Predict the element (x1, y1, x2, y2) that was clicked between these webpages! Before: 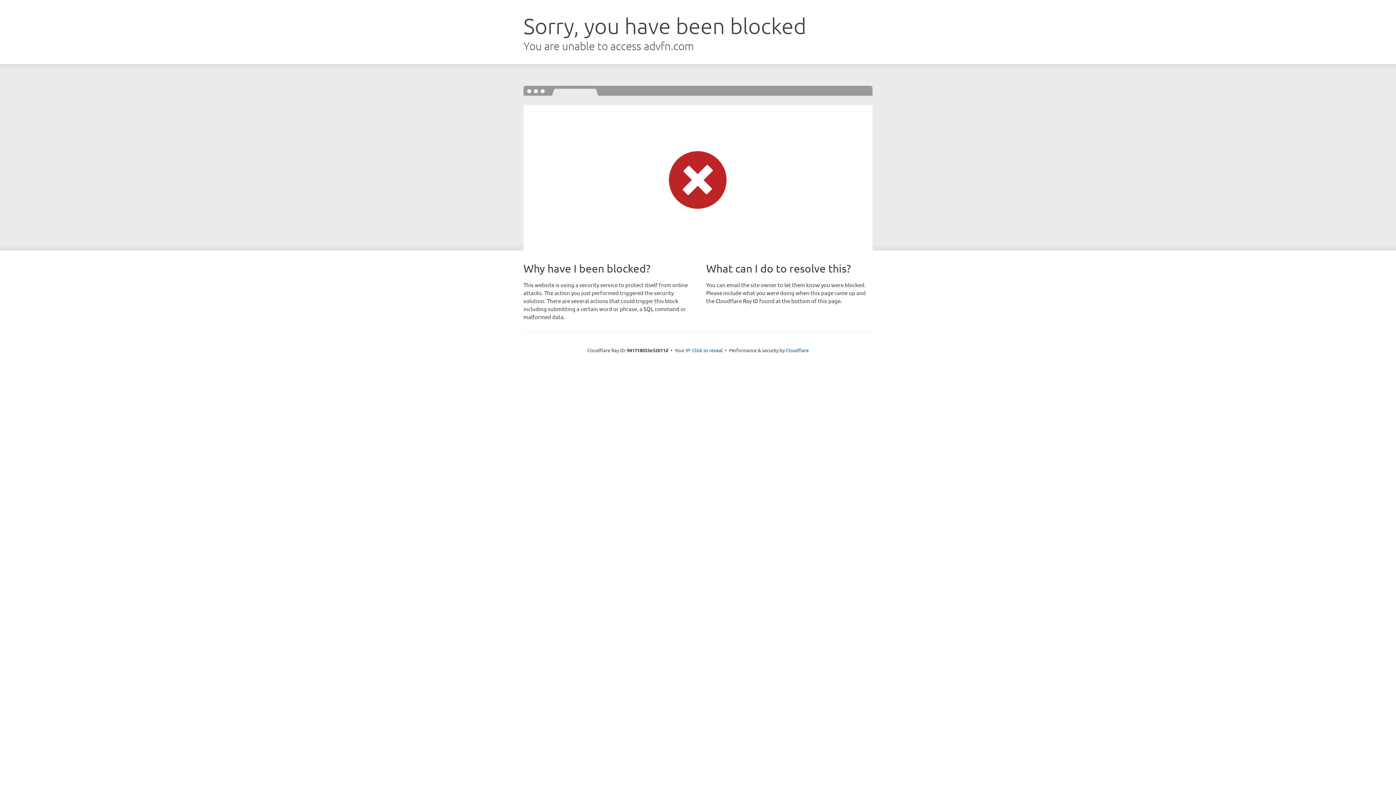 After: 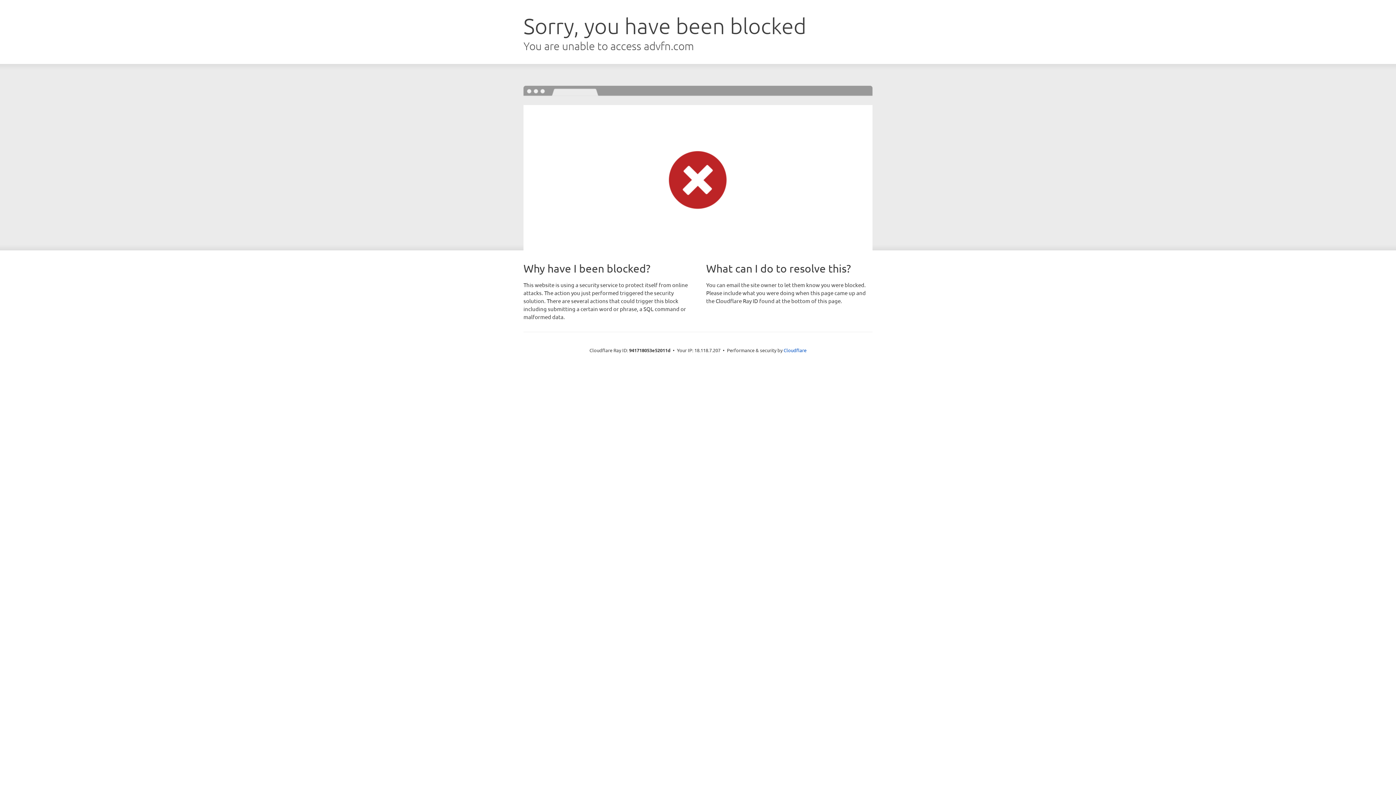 Action: bbox: (692, 346, 722, 353) label: Click to reveal